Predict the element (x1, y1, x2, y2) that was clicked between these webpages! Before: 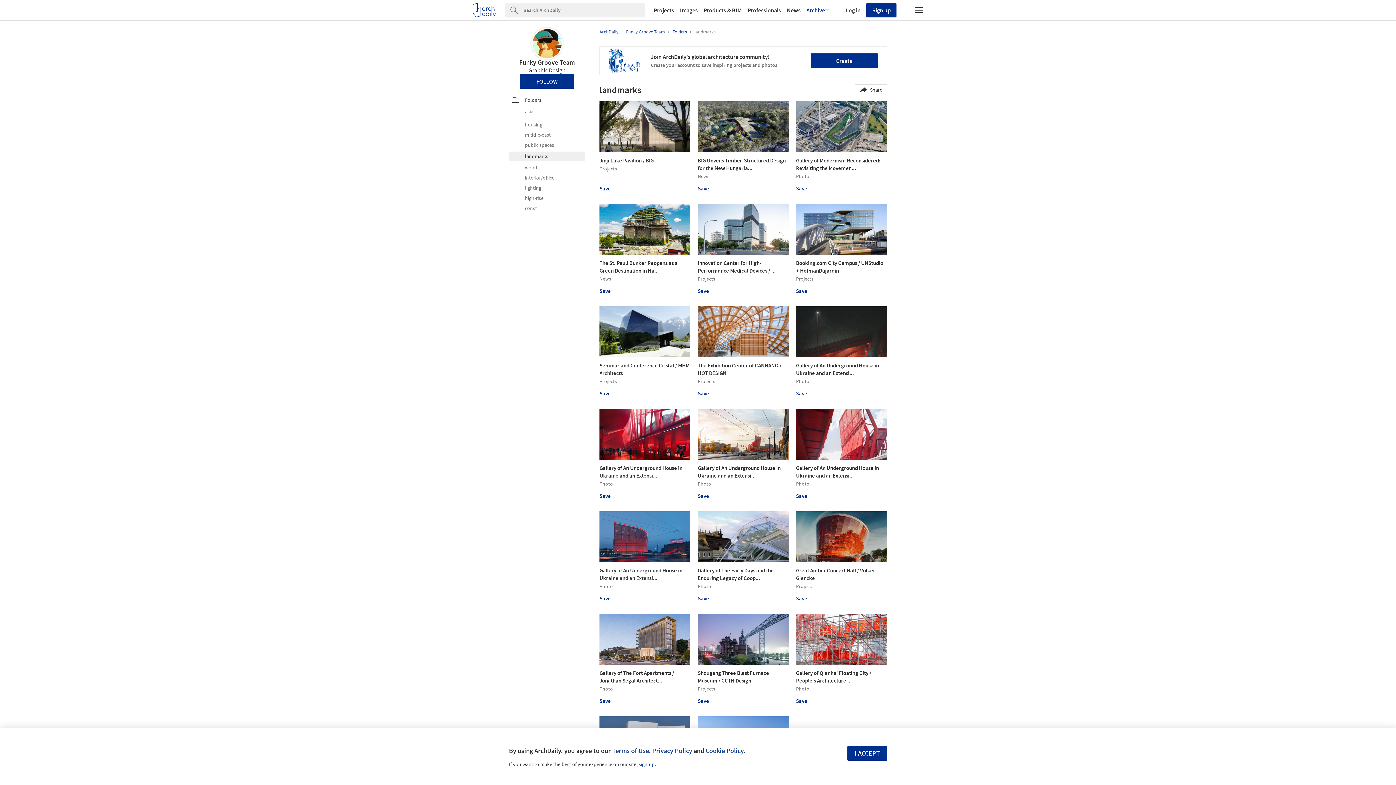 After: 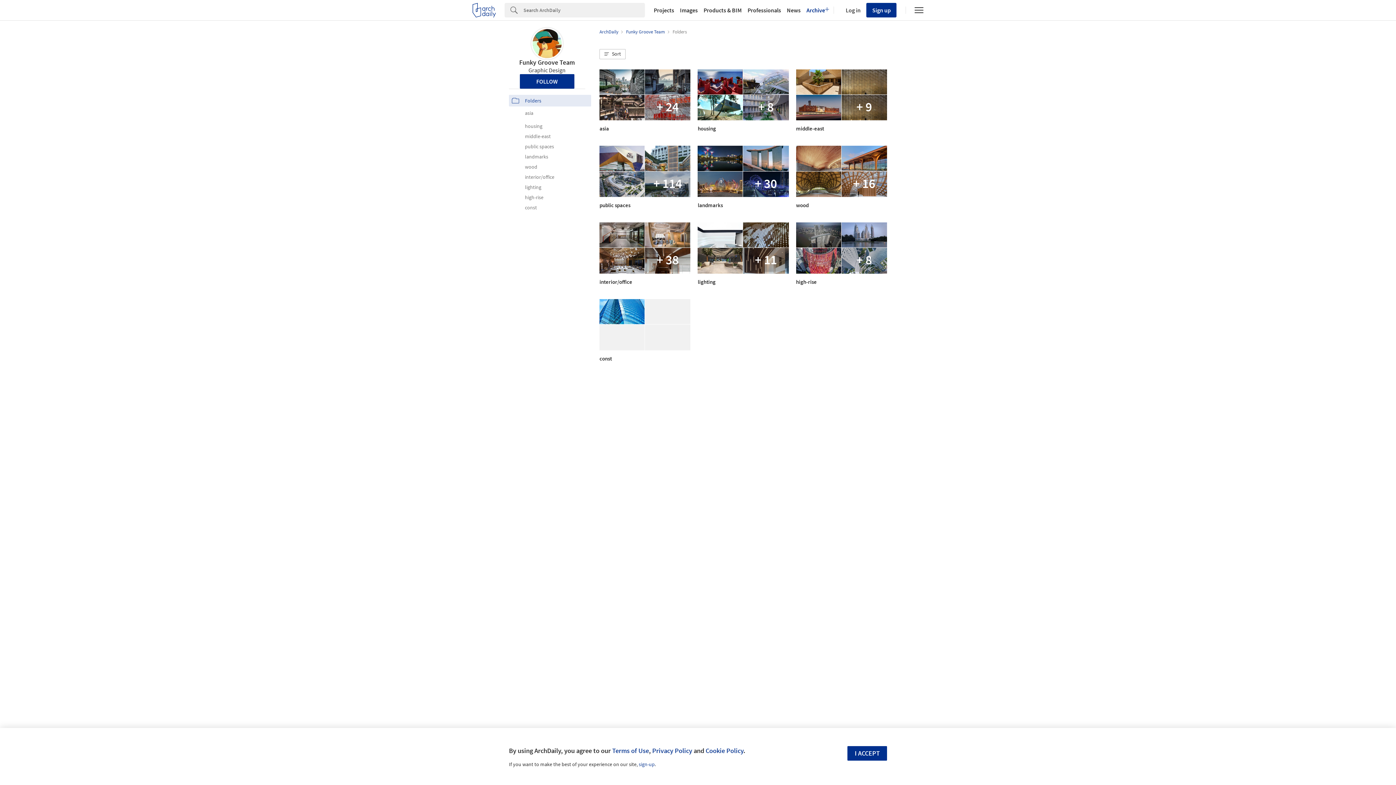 Action: bbox: (672, 28, 688, 34) label: Folders 